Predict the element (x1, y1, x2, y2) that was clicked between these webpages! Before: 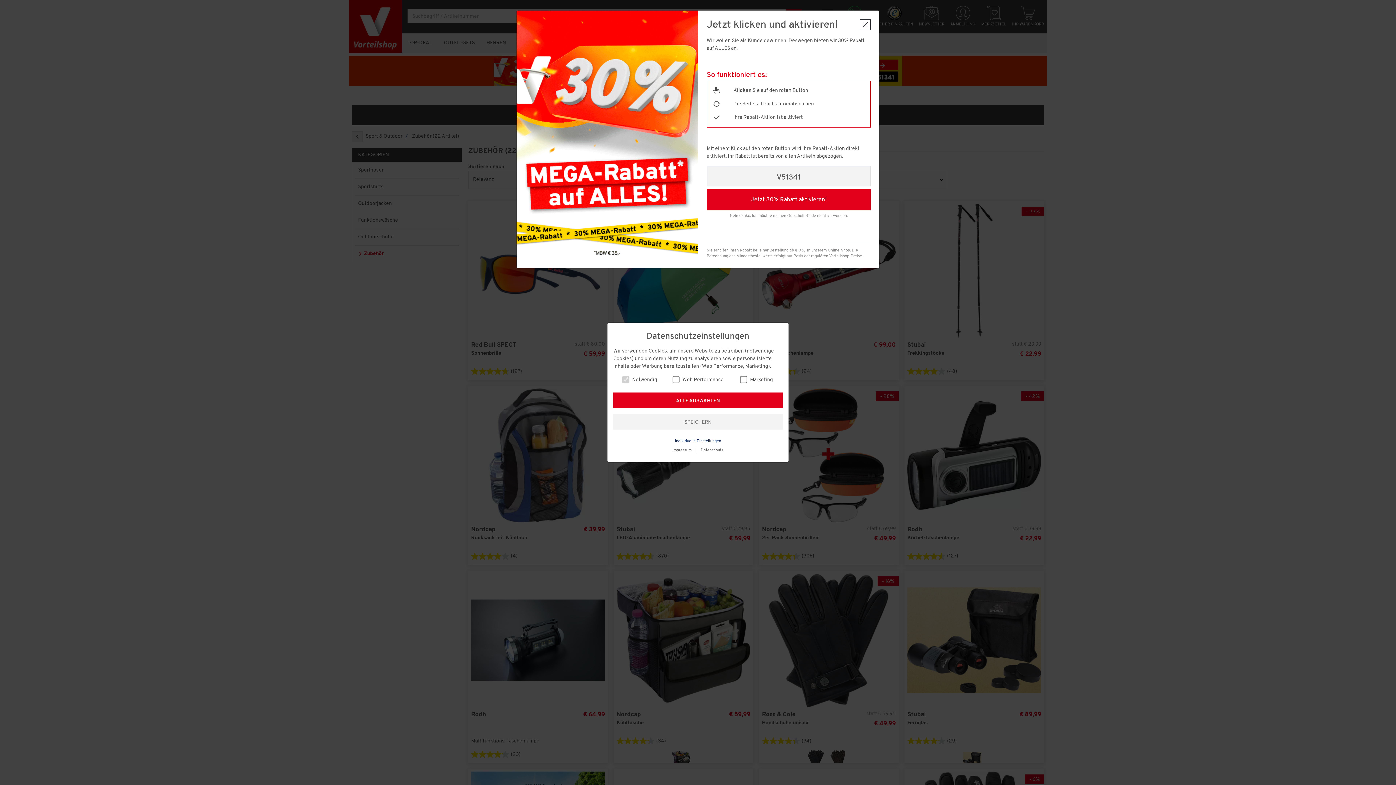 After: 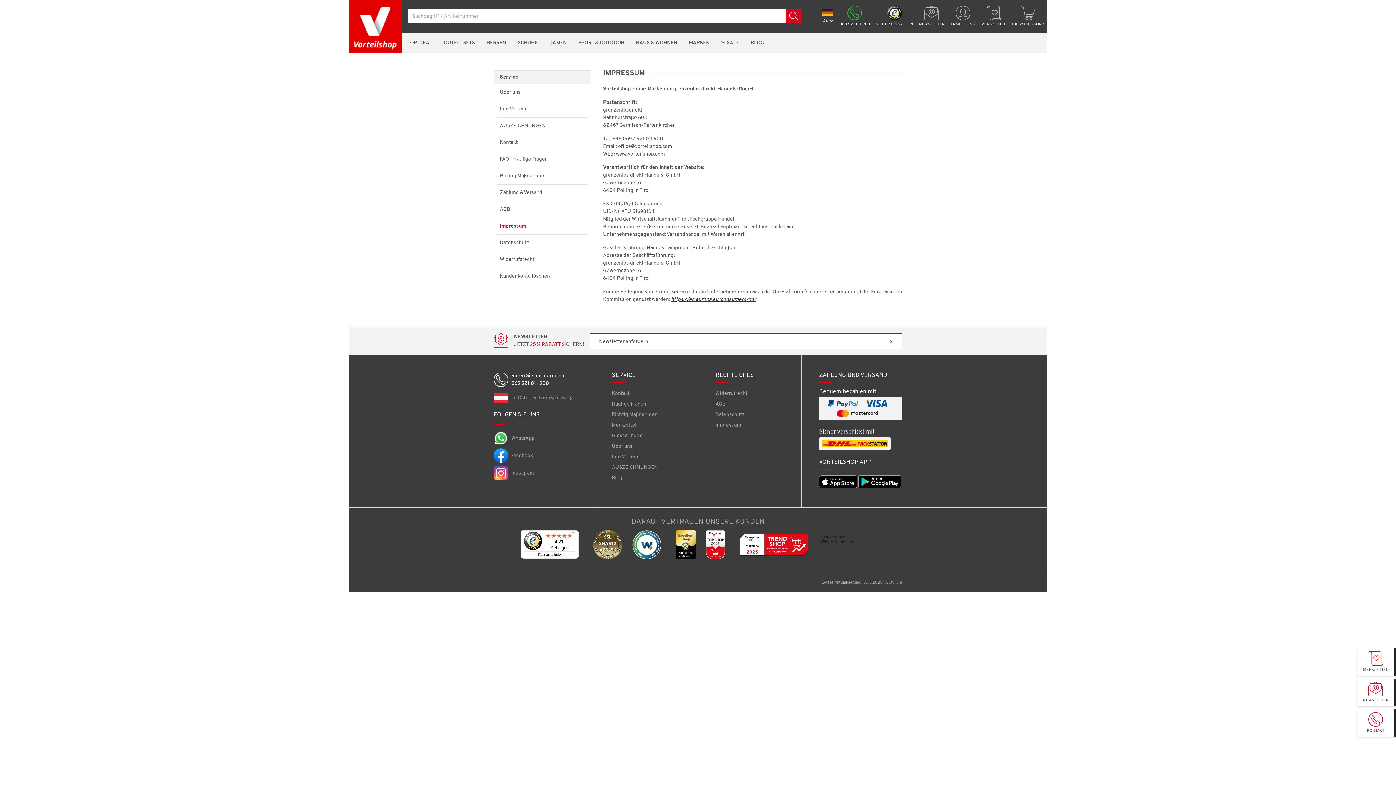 Action: label: Impressum bbox: (672, 448, 691, 452)